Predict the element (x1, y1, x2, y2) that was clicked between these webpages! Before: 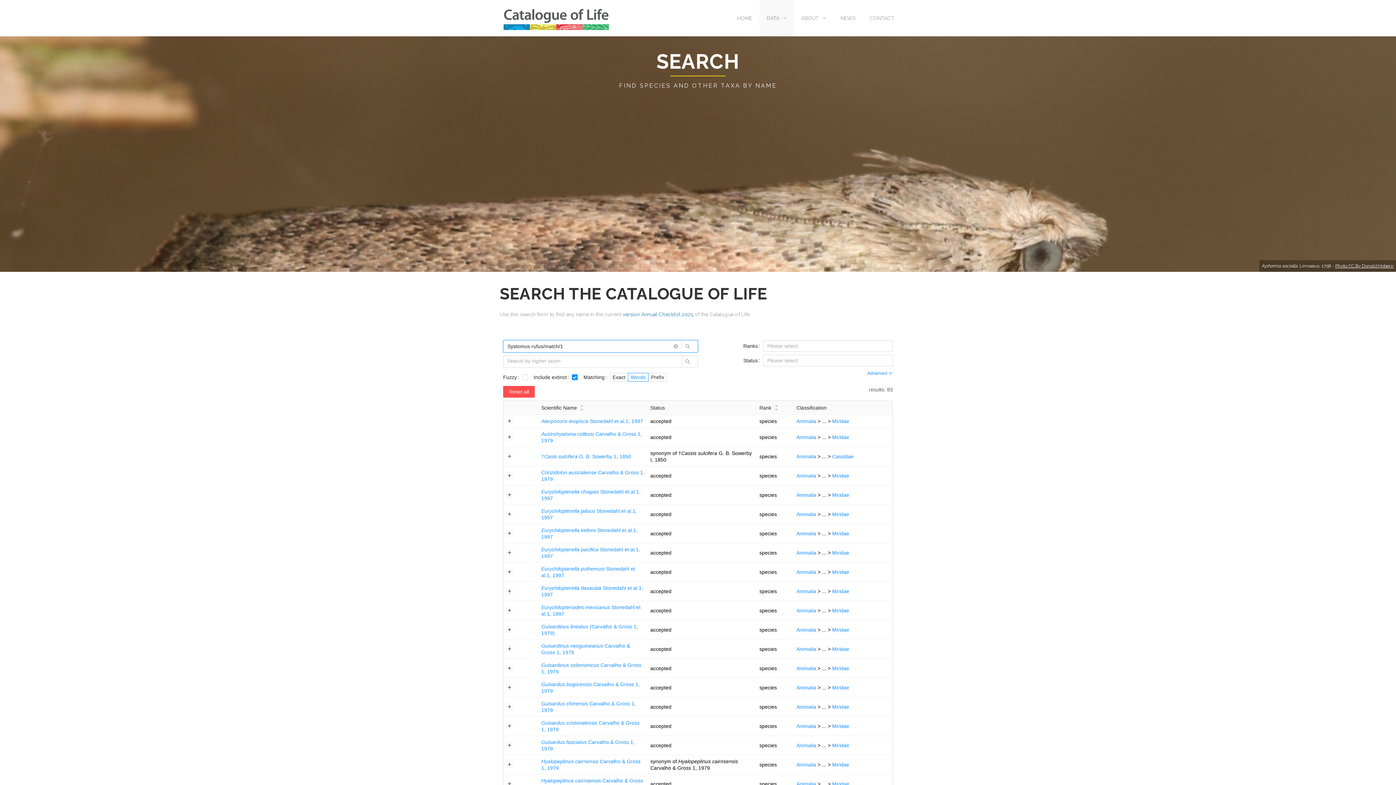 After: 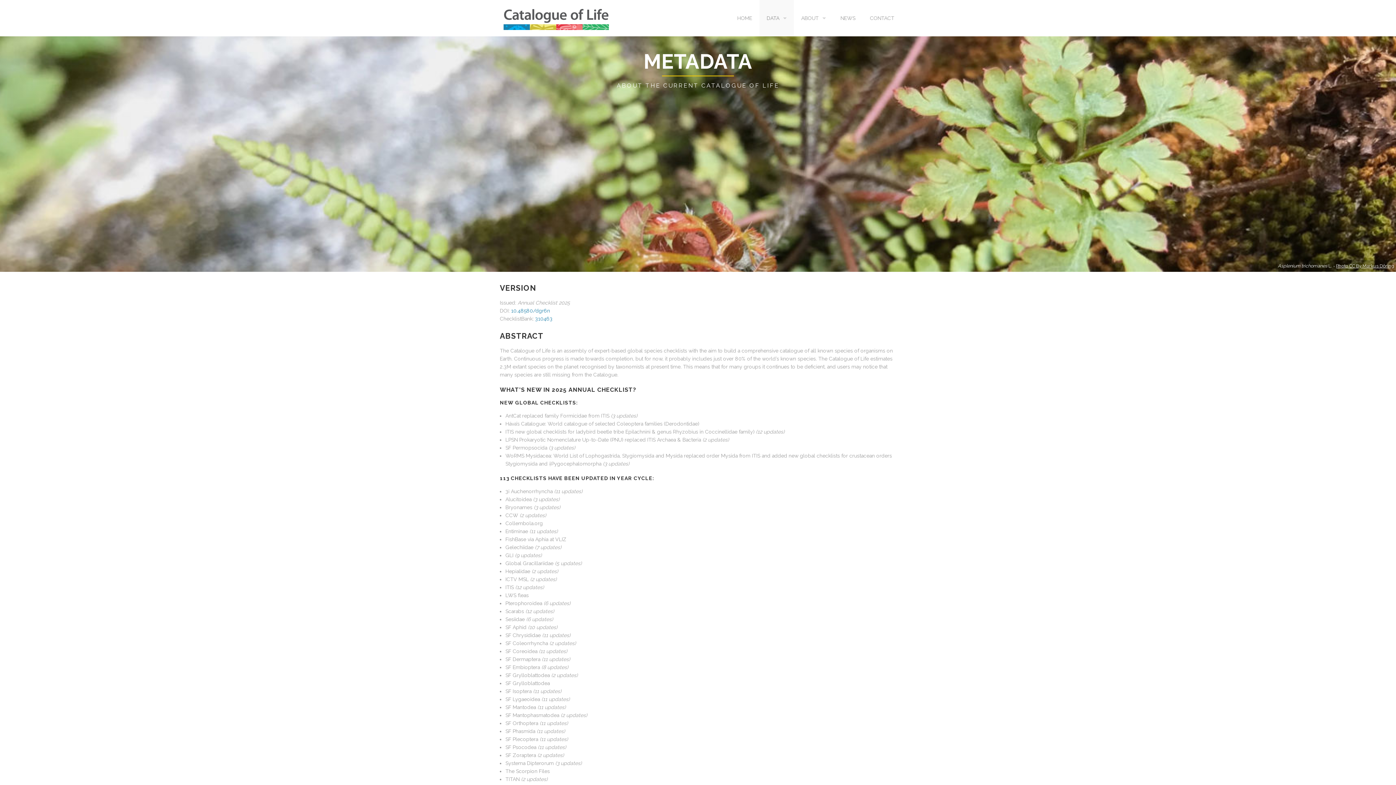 Action: bbox: (622, 311, 693, 317) label: version Annual Checklist 2025